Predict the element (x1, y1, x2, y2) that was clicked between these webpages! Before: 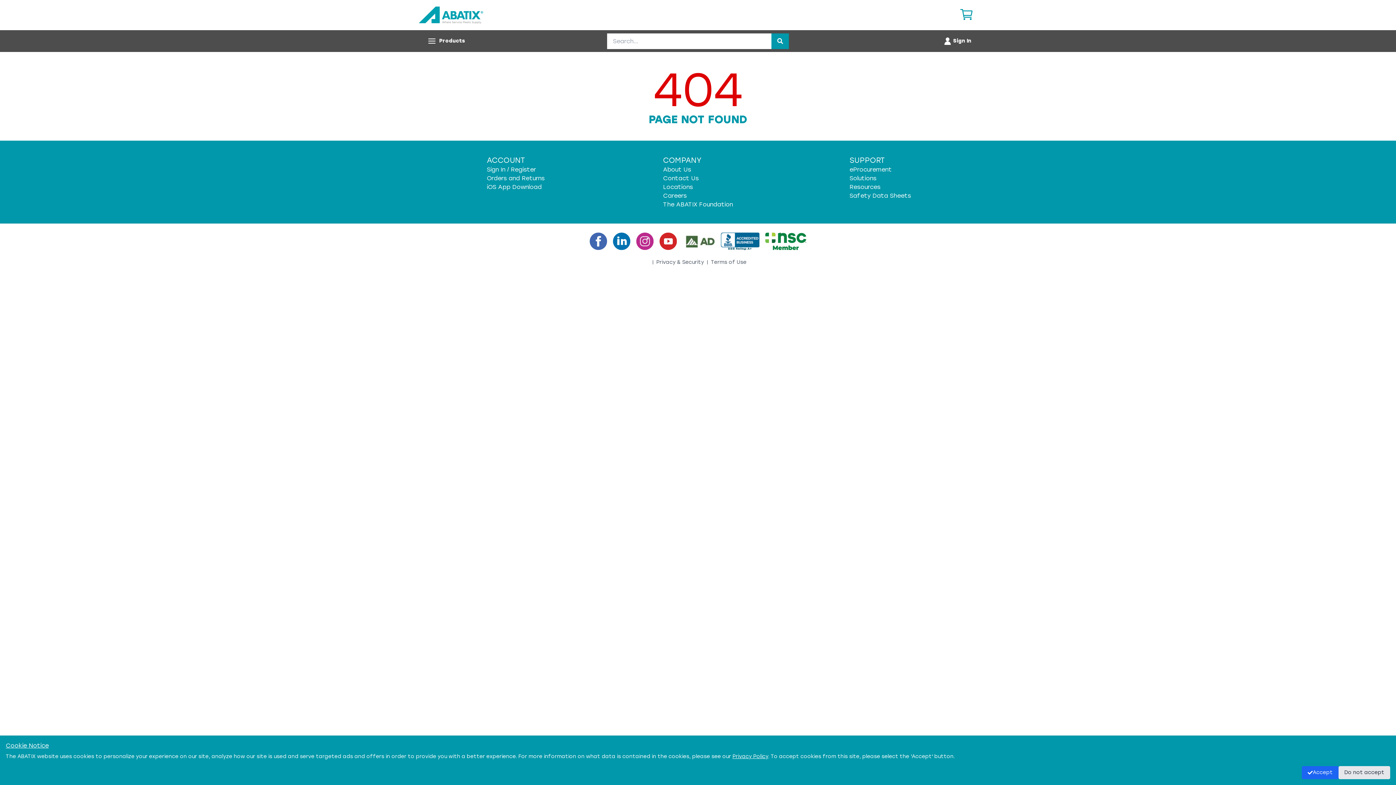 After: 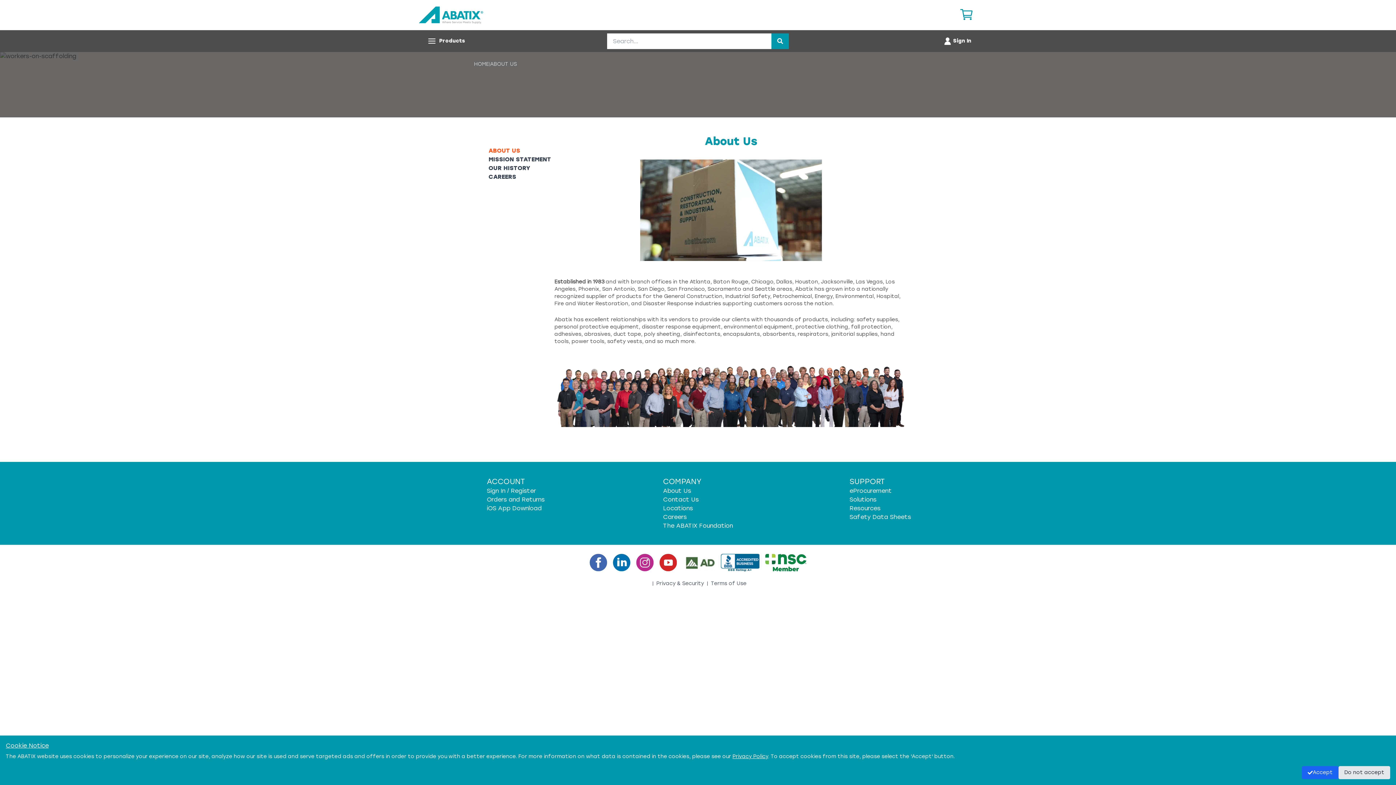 Action: label: About Us bbox: (663, 166, 691, 173)